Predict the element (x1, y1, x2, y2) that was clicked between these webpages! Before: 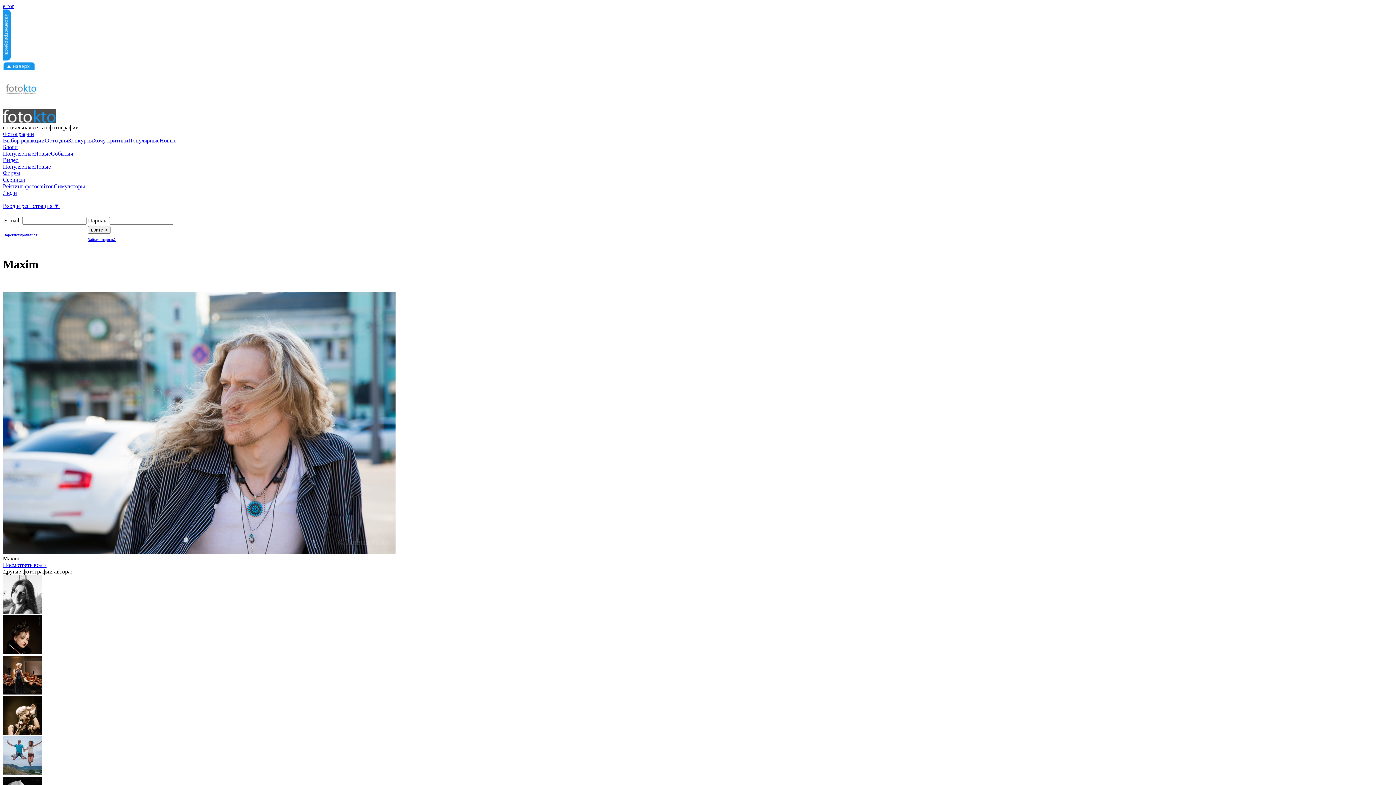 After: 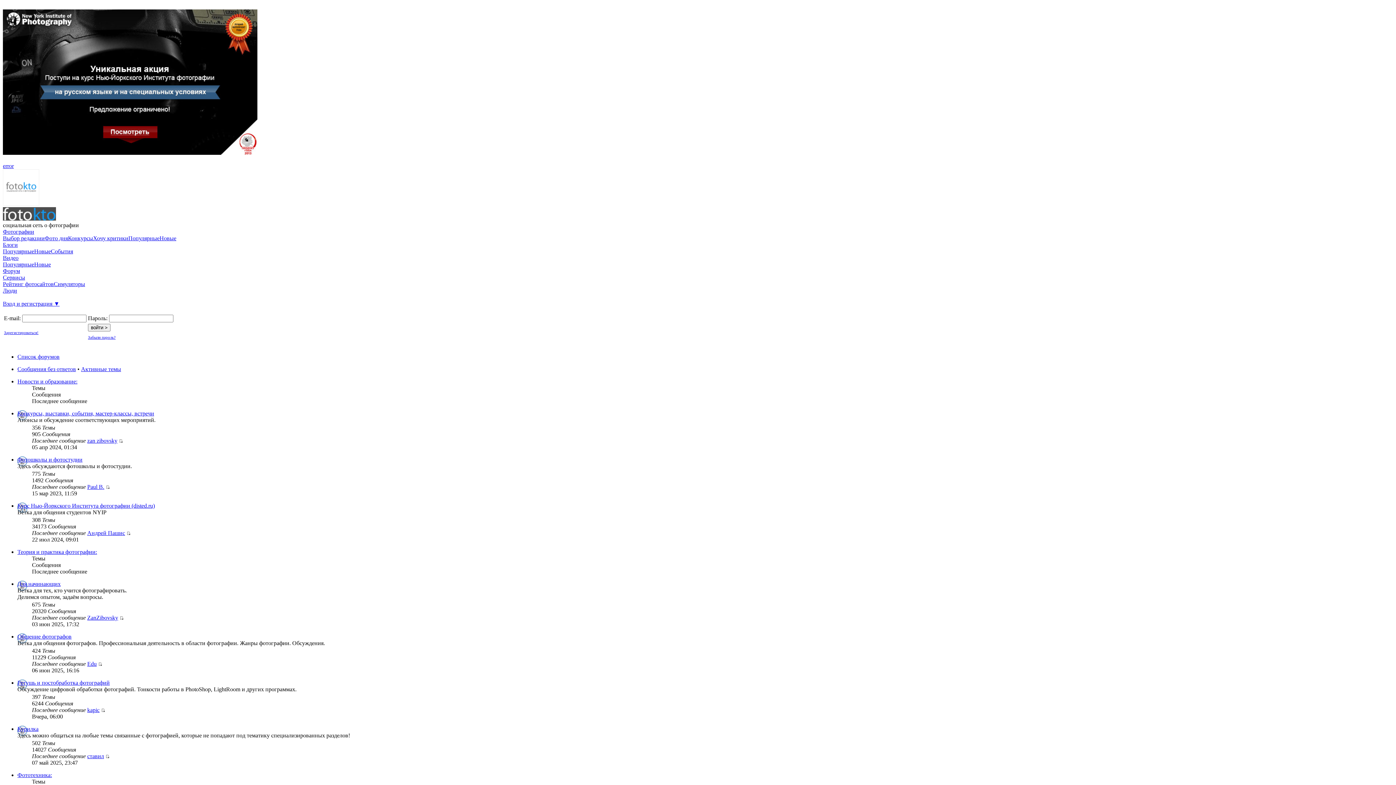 Action: label: Форум bbox: (2, 170, 20, 176)